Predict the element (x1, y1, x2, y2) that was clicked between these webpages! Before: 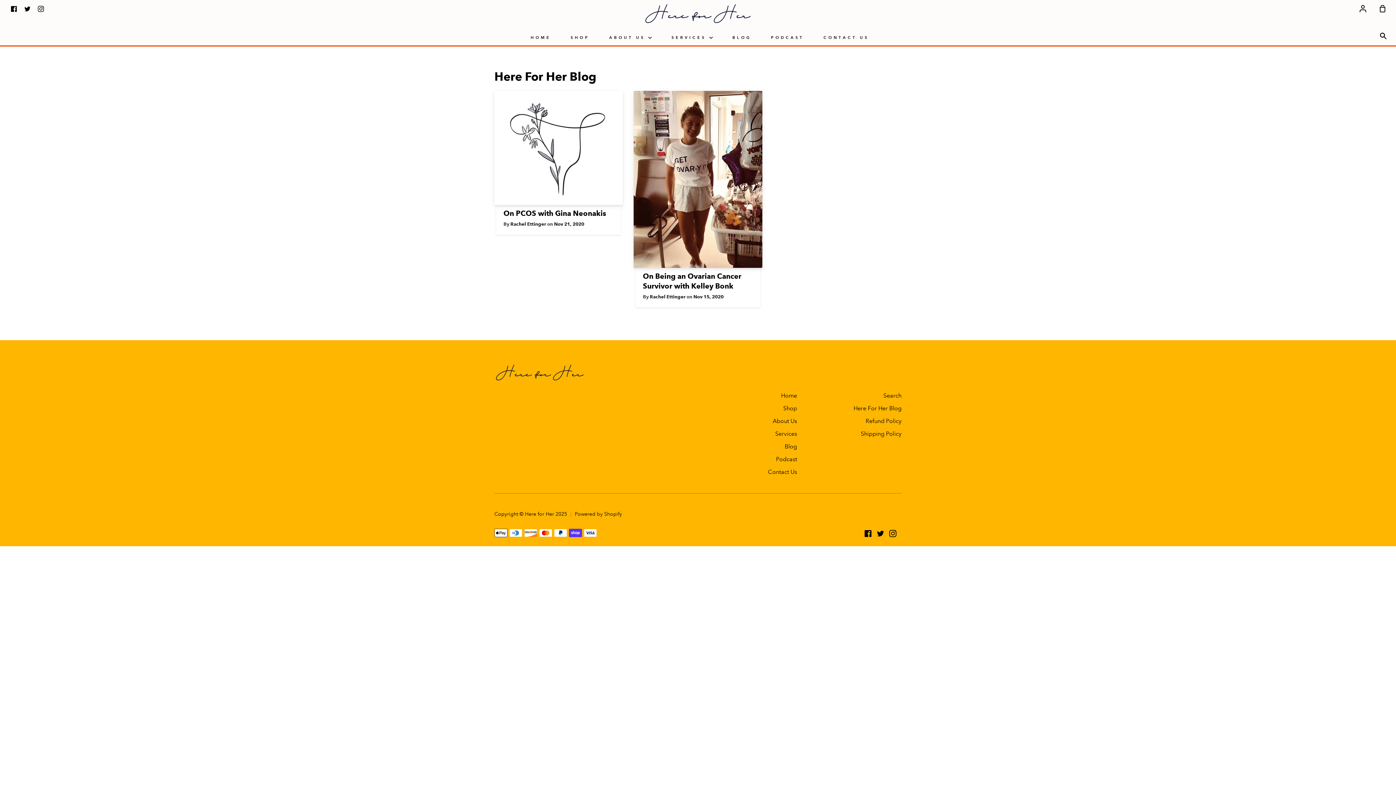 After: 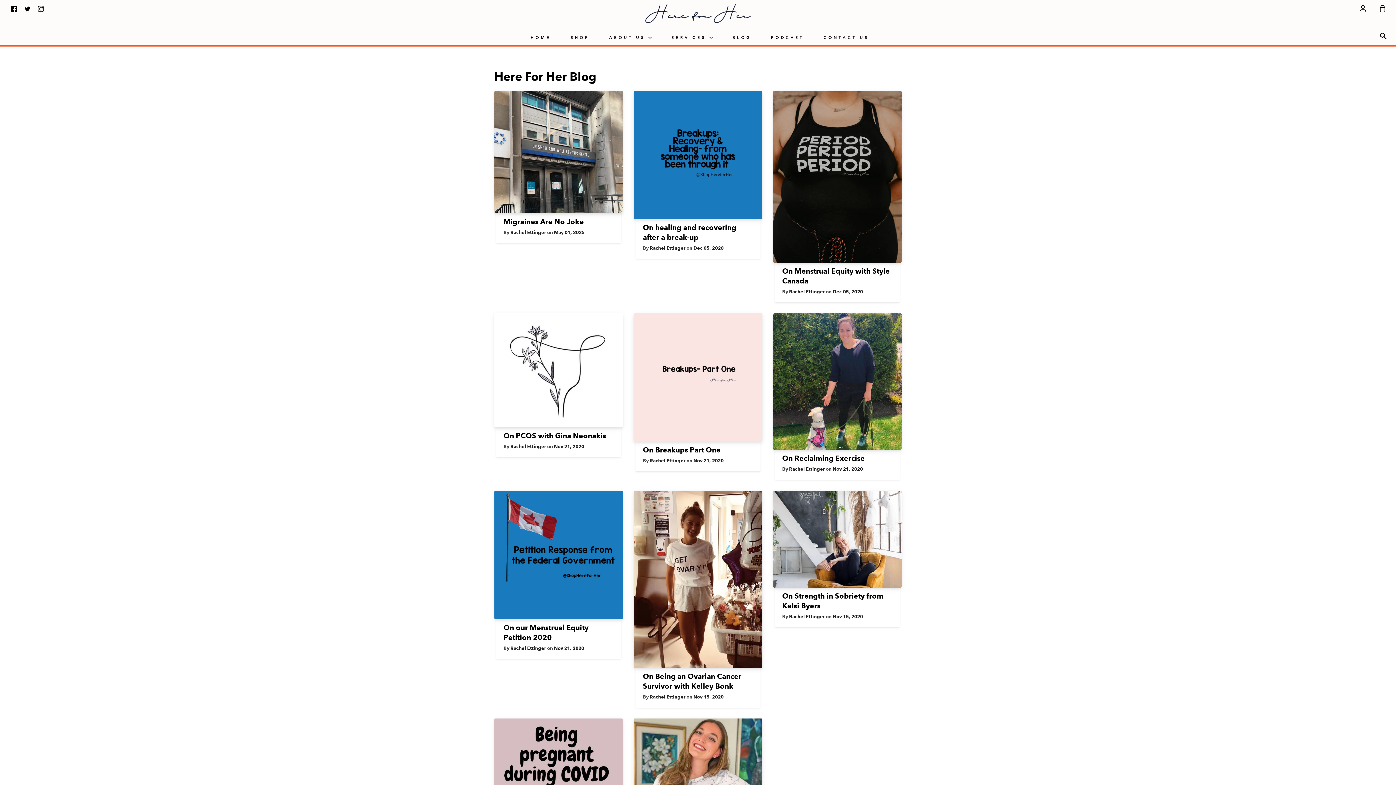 Action: bbox: (853, 405, 901, 413) label: Here For Her Blog